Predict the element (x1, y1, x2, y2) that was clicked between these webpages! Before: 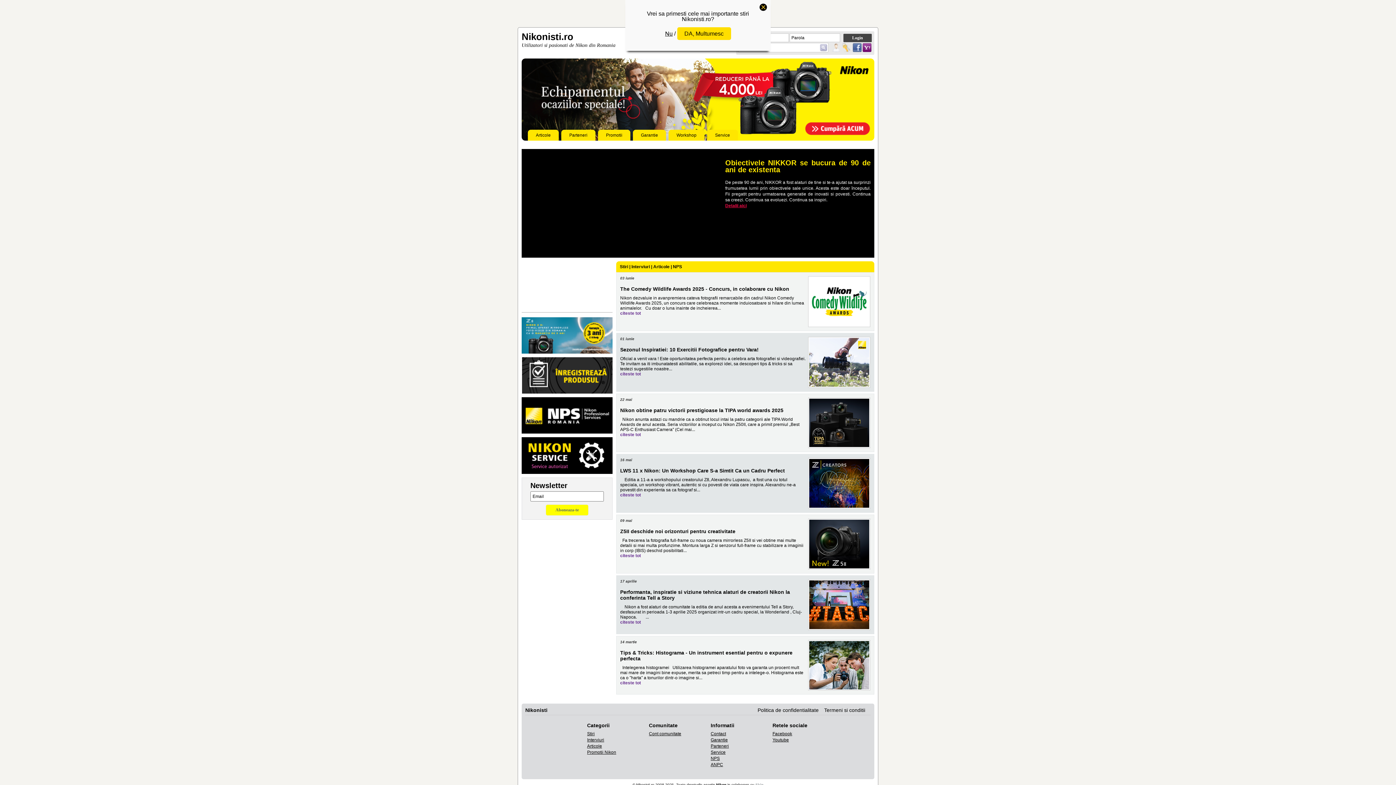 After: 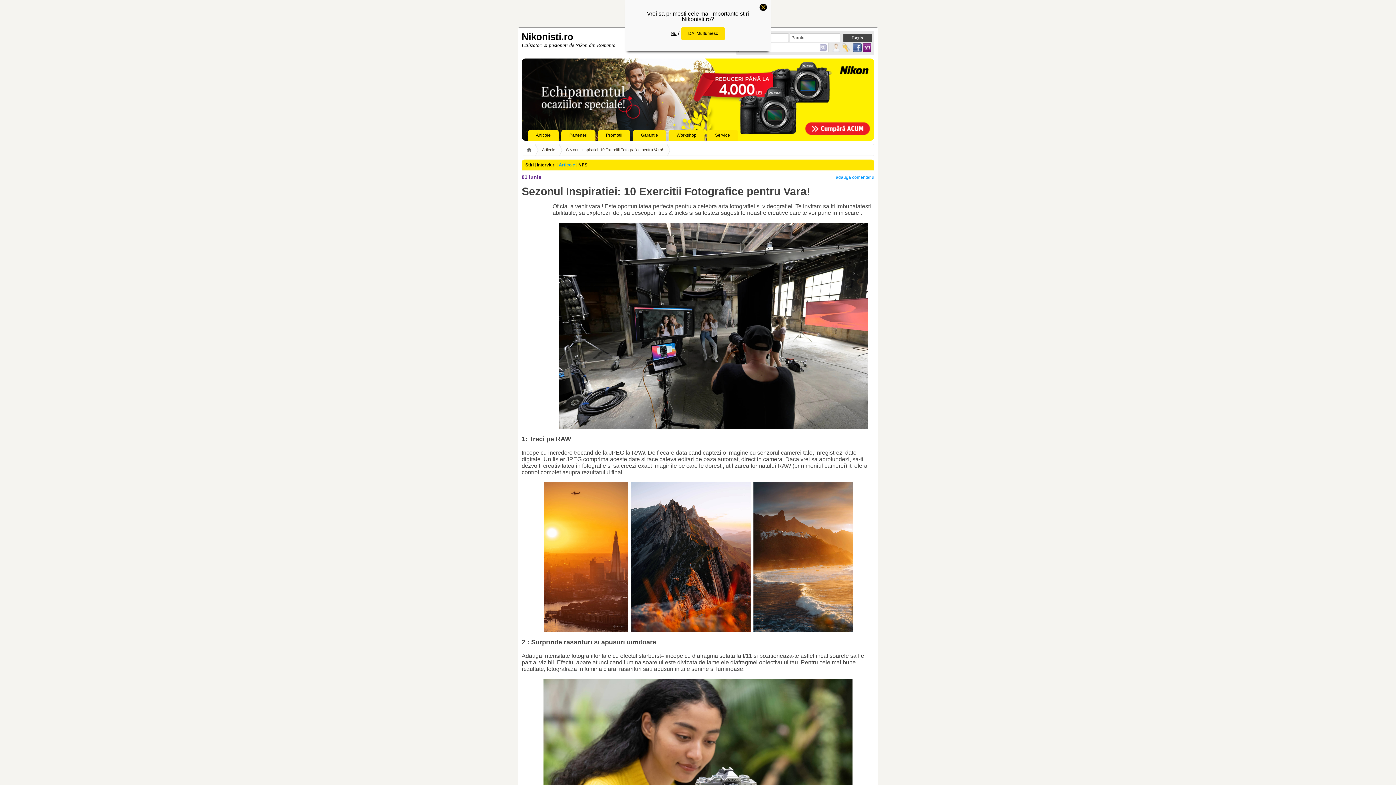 Action: bbox: (620, 371, 641, 376) label: citeste tot